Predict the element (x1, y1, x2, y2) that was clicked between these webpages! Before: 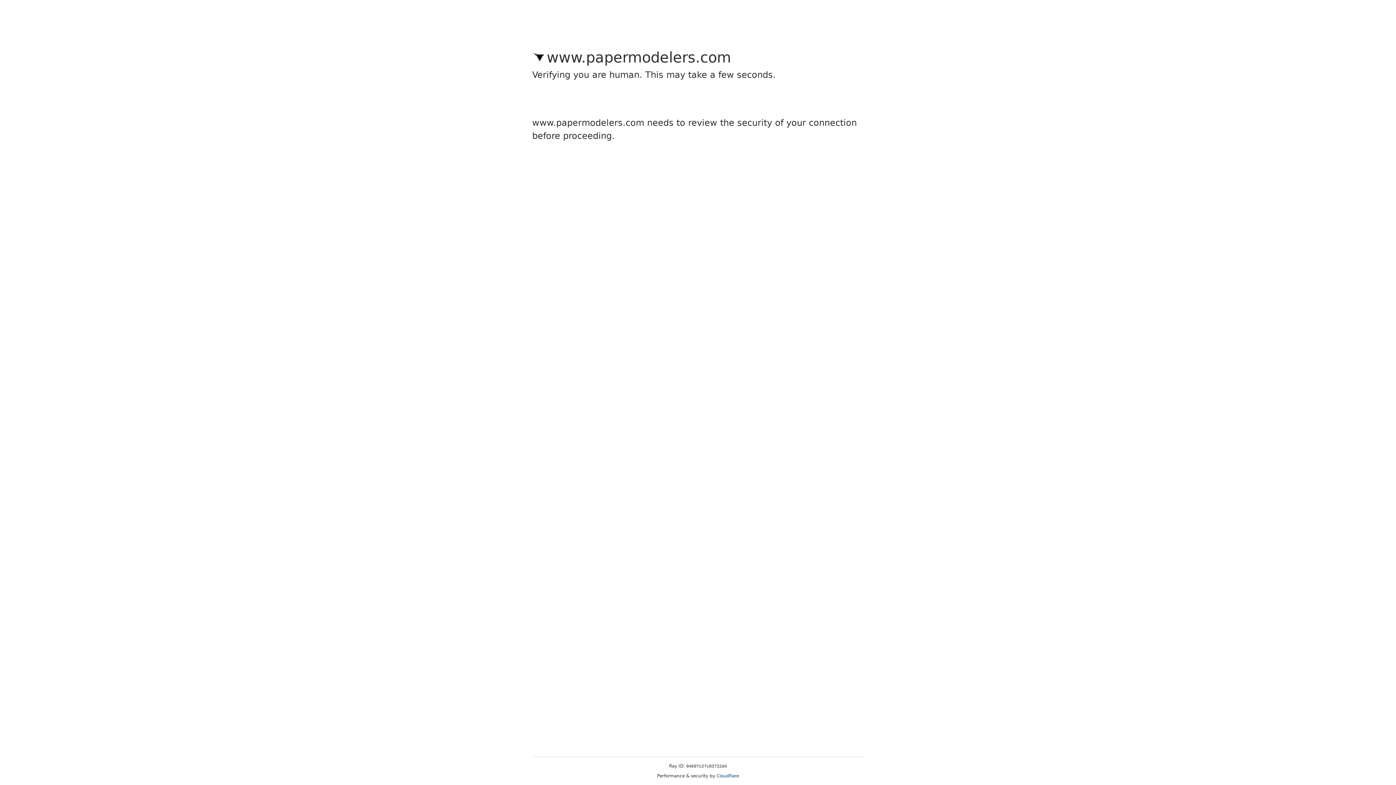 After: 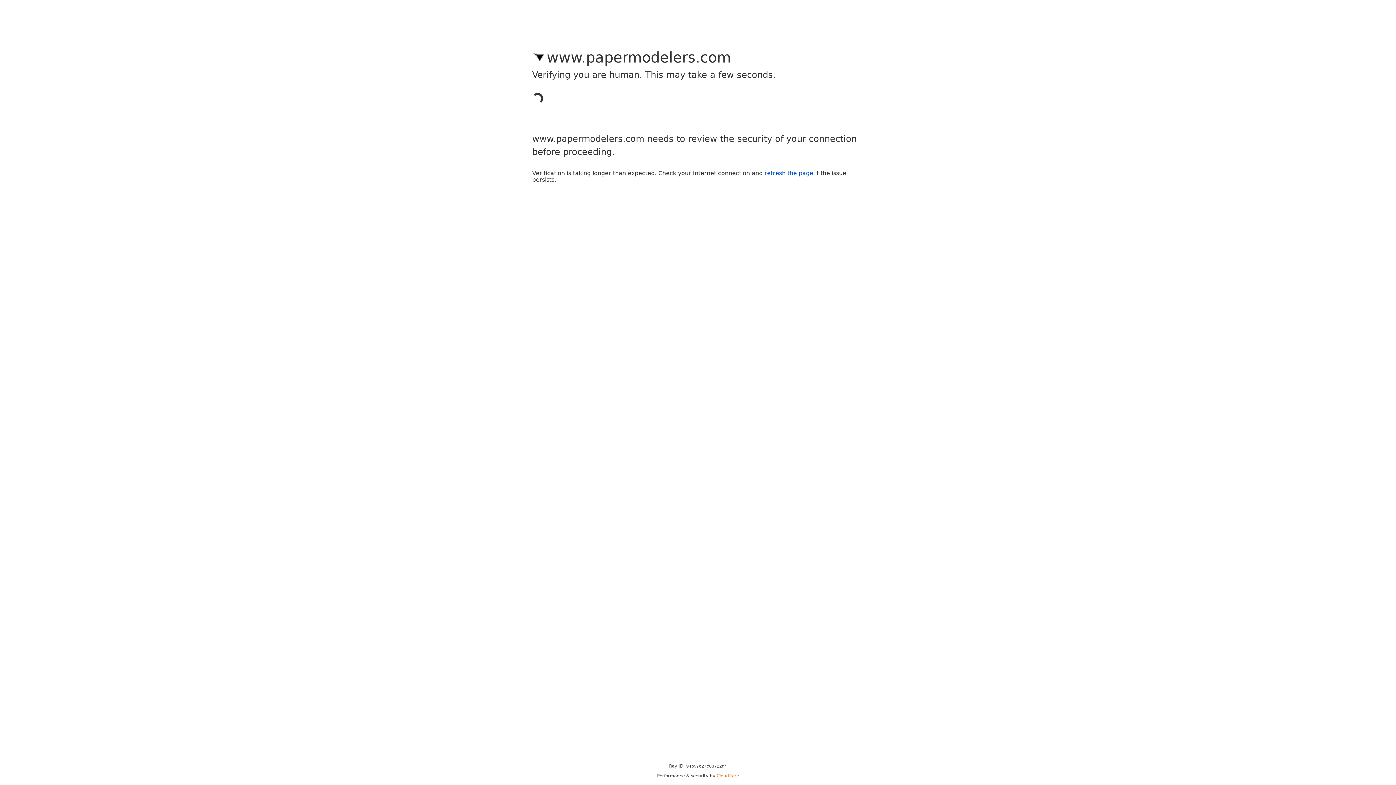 Action: bbox: (716, 773, 739, 778) label: Cloudflare